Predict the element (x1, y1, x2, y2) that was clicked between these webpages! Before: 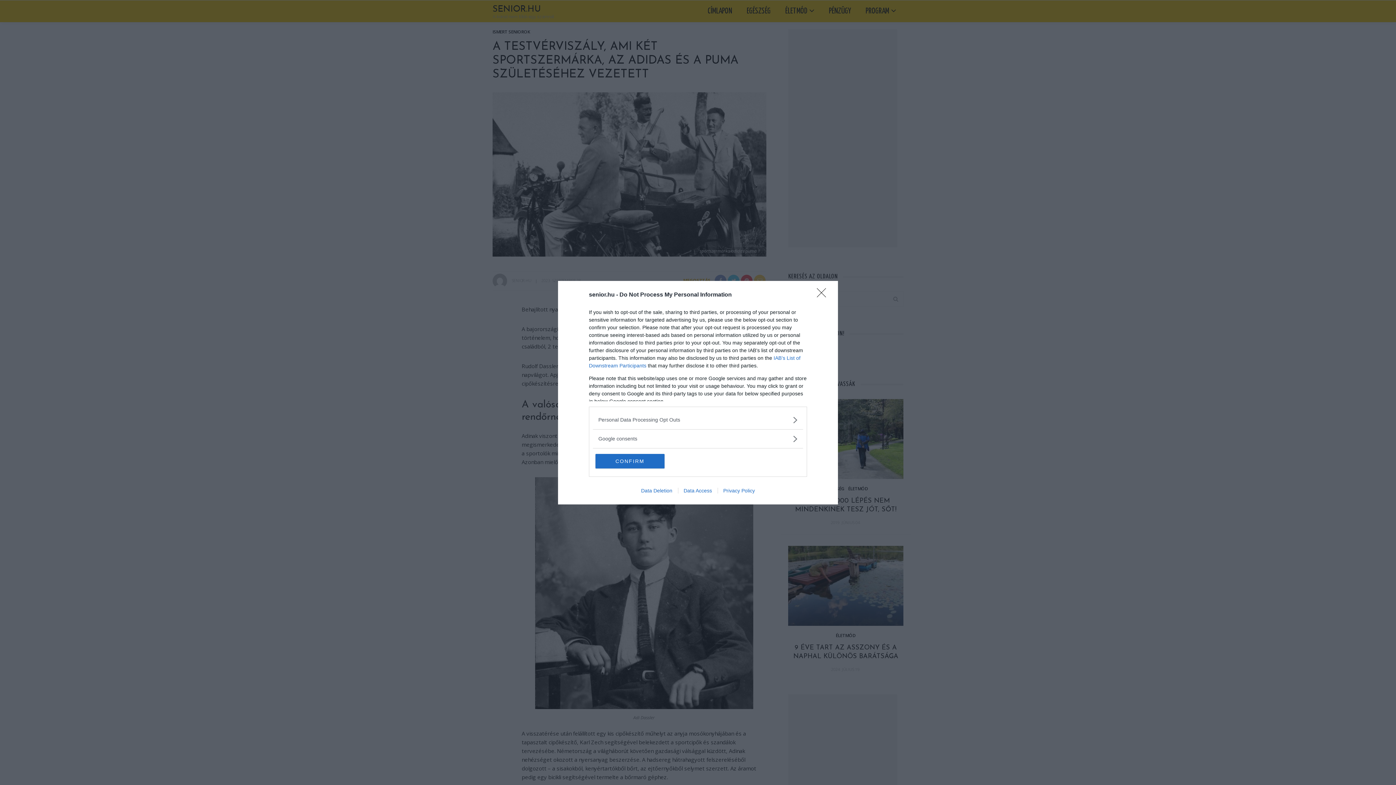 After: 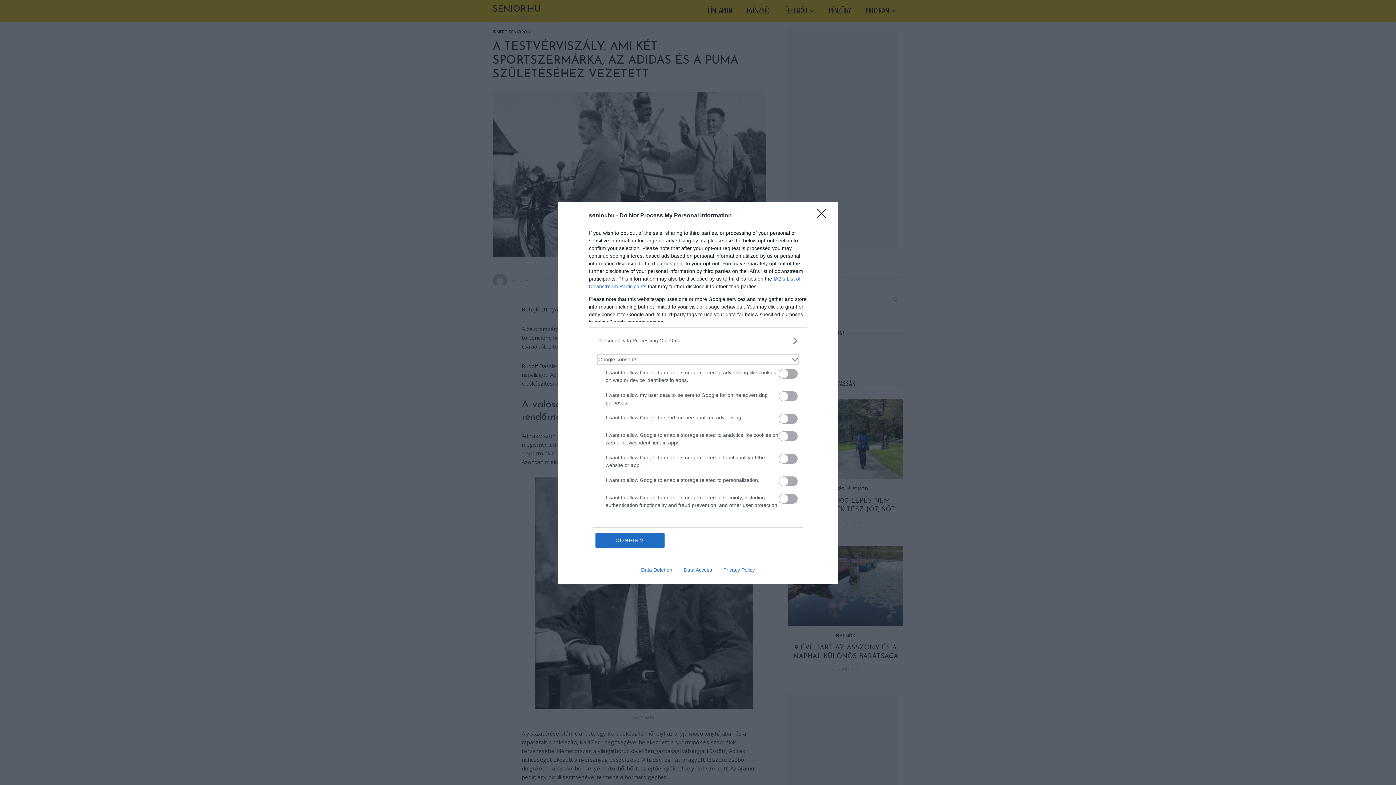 Action: label: Google consents bbox: (598, 435, 797, 442)